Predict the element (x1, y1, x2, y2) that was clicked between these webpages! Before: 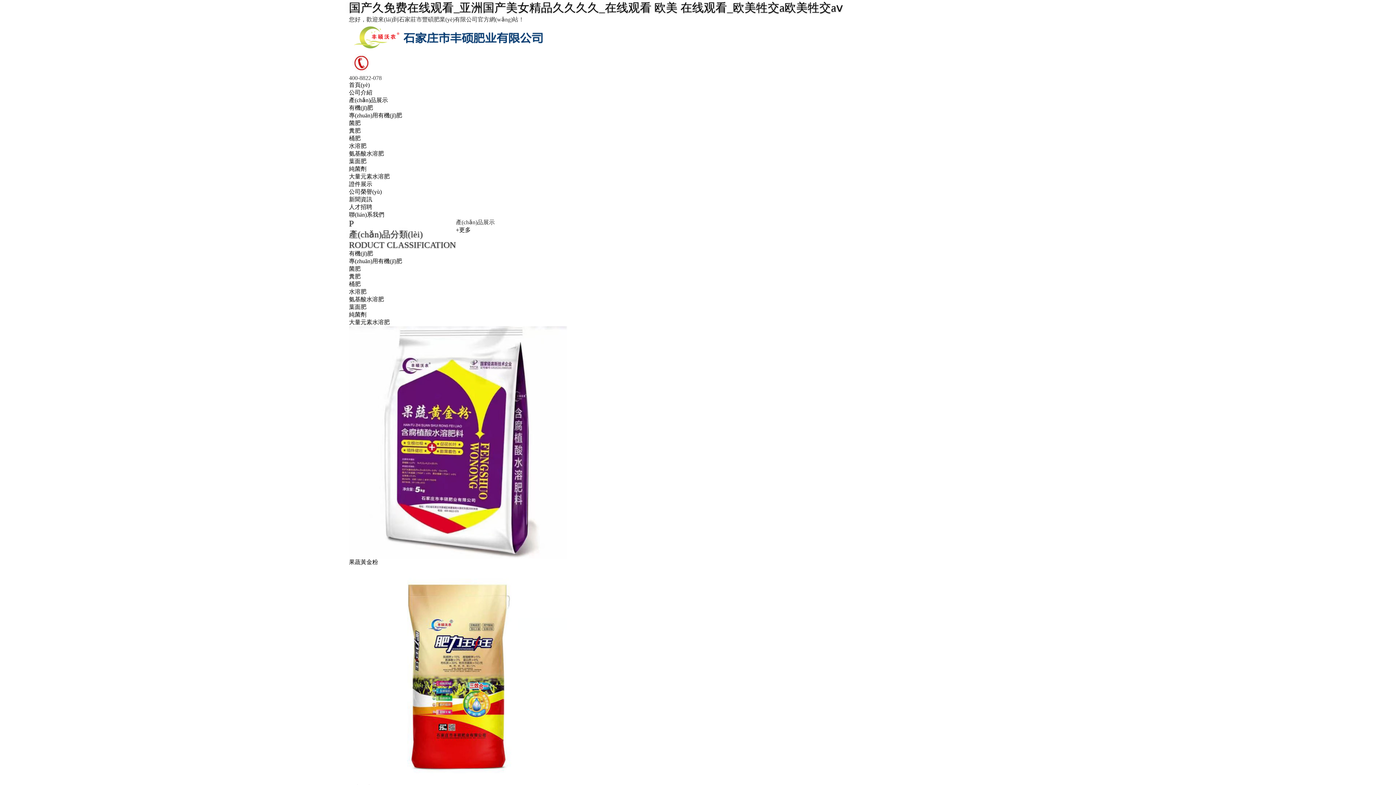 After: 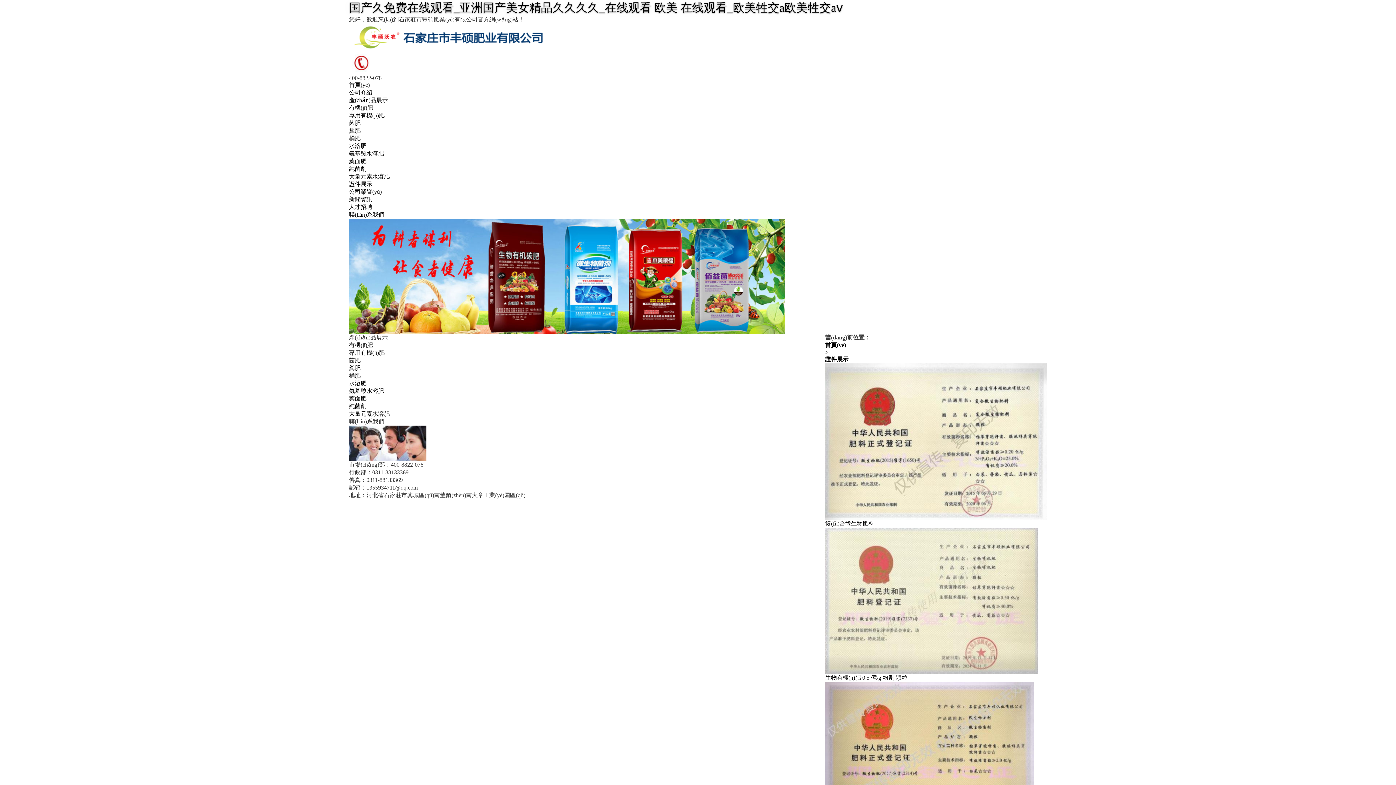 Action: bbox: (349, 180, 1047, 188) label: 證件展示